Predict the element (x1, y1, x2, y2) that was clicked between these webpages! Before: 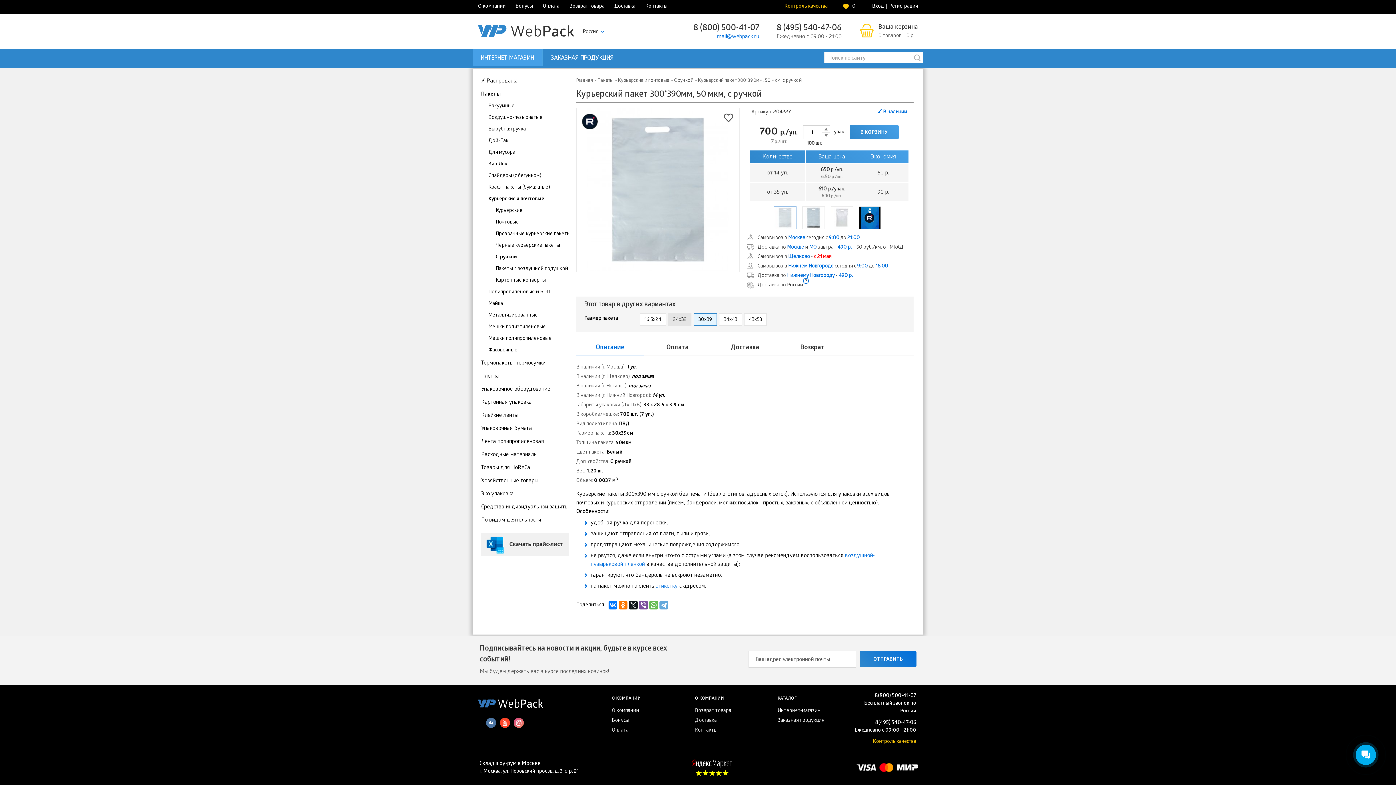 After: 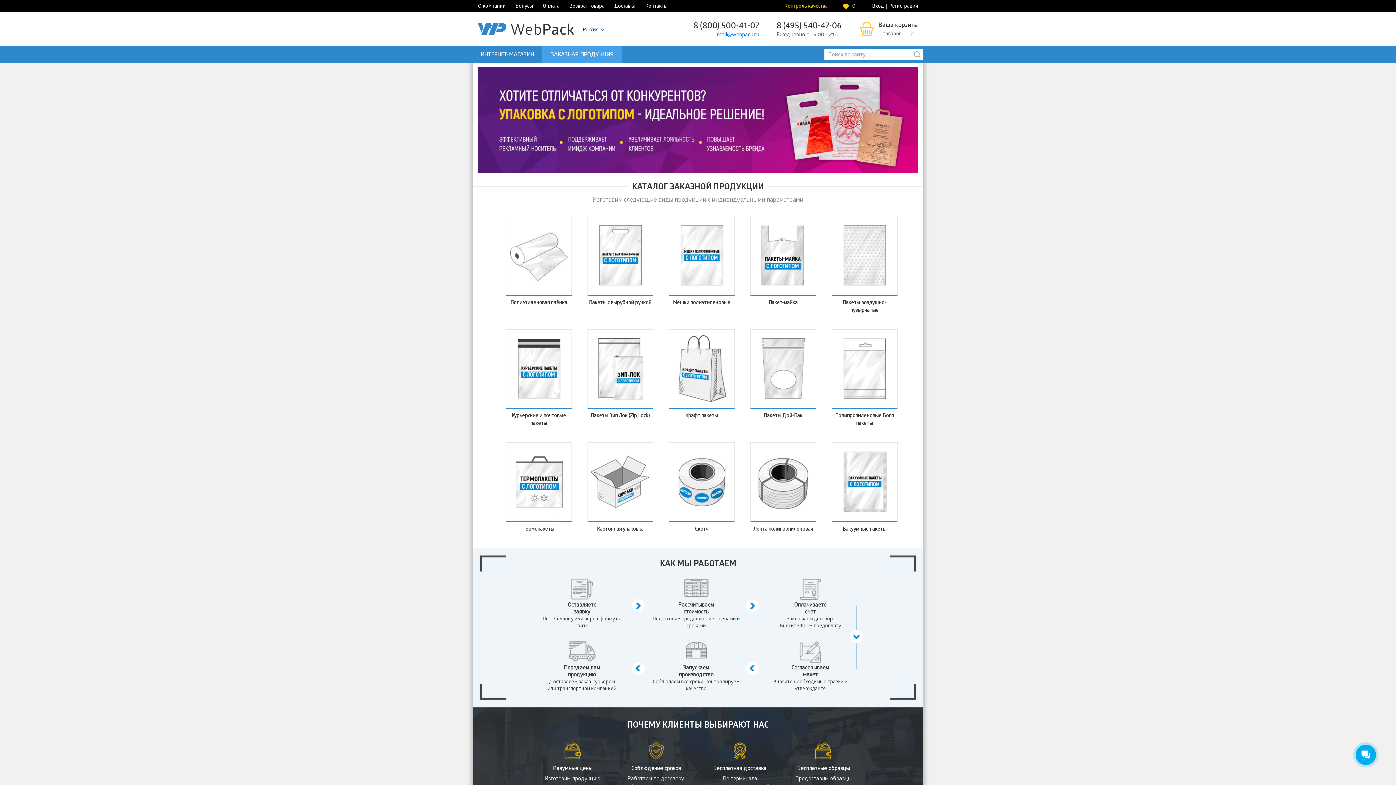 Action: bbox: (542, 49, 621, 66) label: ЗАКАЗНАЯ ПРОДУКЦИЯ